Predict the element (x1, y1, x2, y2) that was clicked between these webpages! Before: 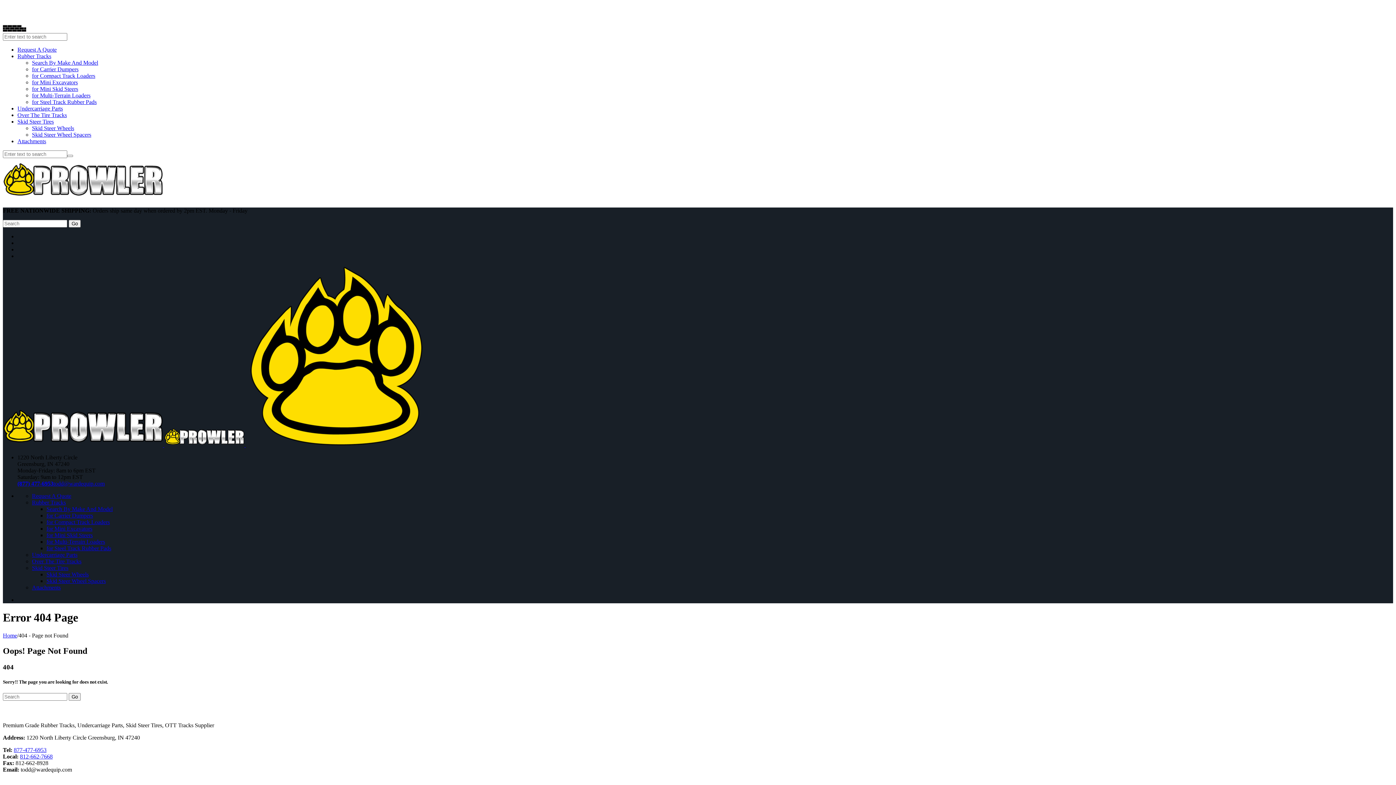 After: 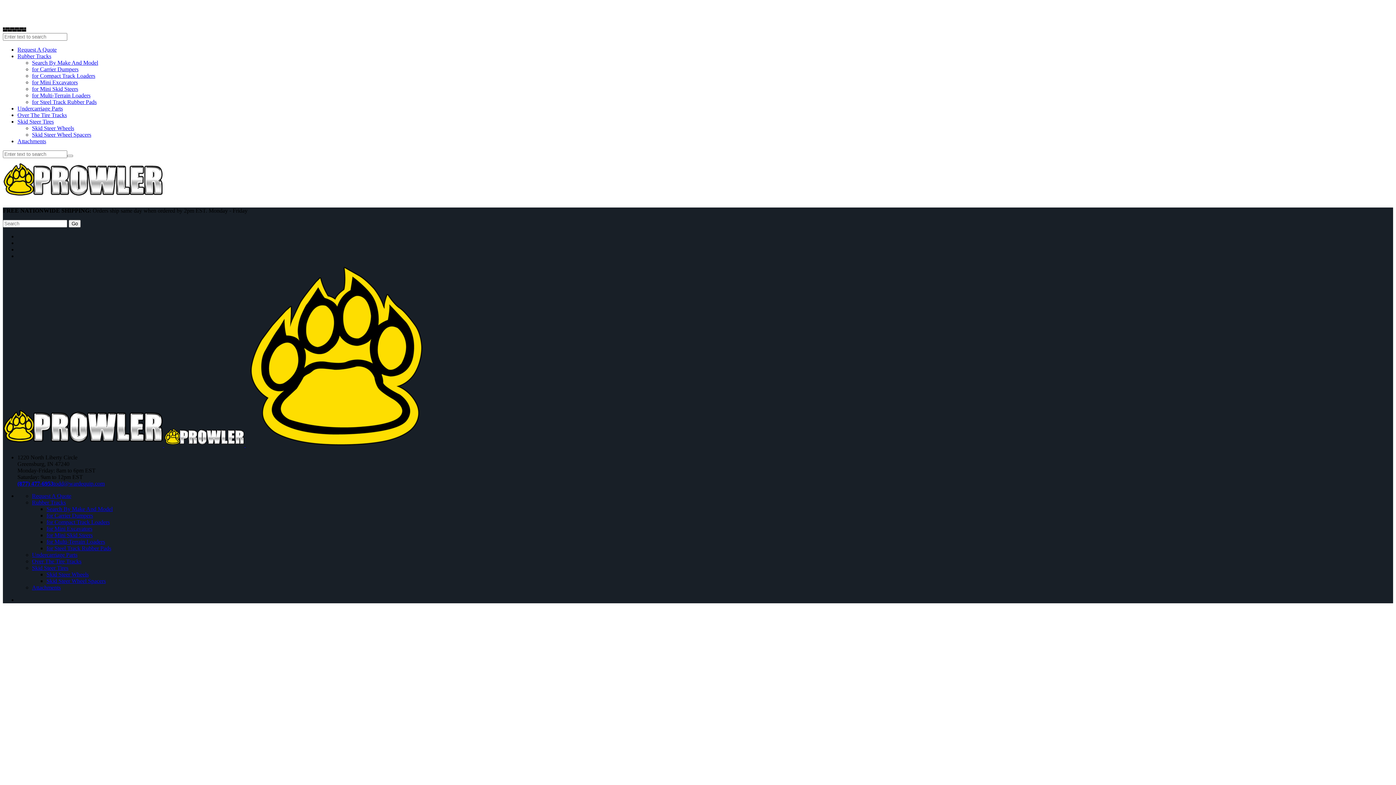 Action: bbox: (2, 442, 427, 448) label:   